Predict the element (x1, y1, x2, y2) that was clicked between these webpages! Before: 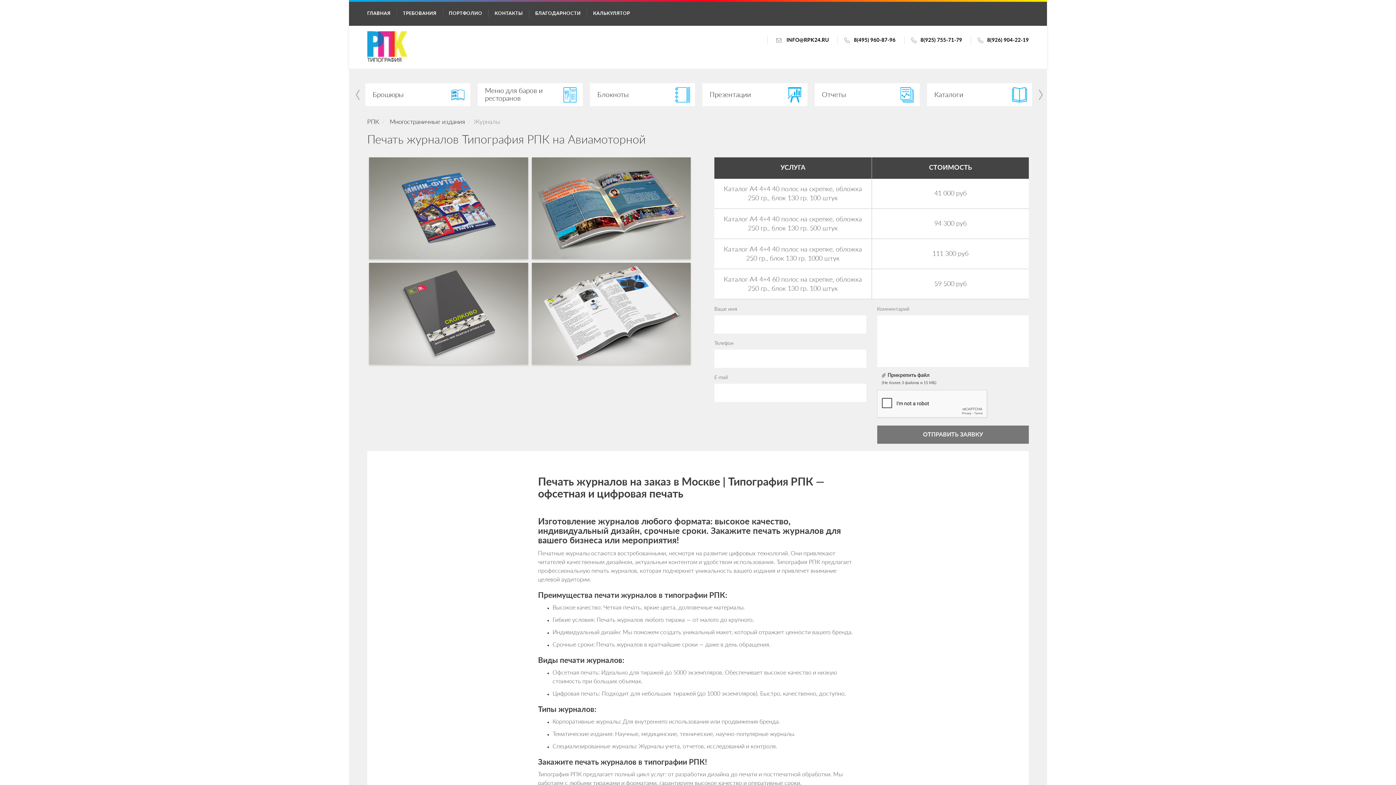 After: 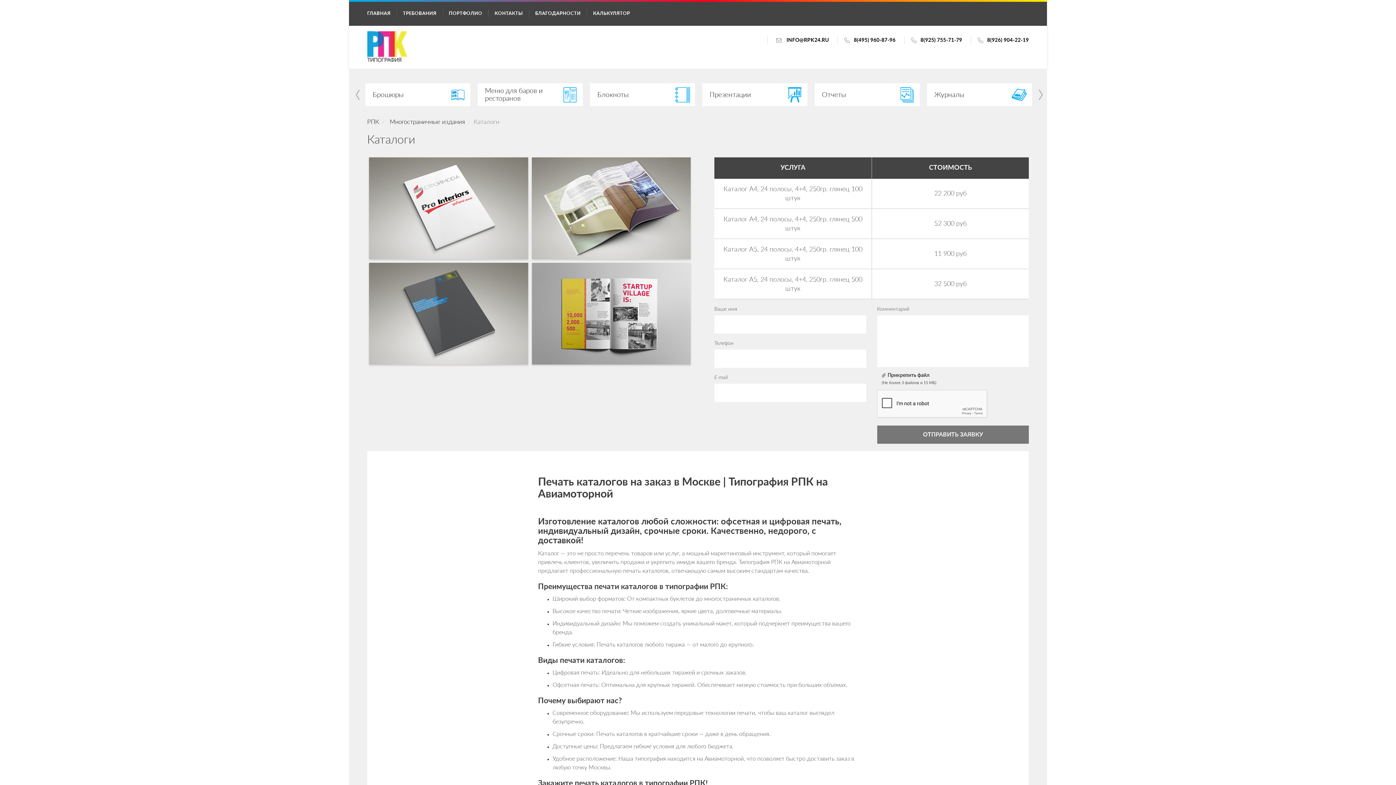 Action: label: Каталоги bbox: (927, 83, 1032, 106)